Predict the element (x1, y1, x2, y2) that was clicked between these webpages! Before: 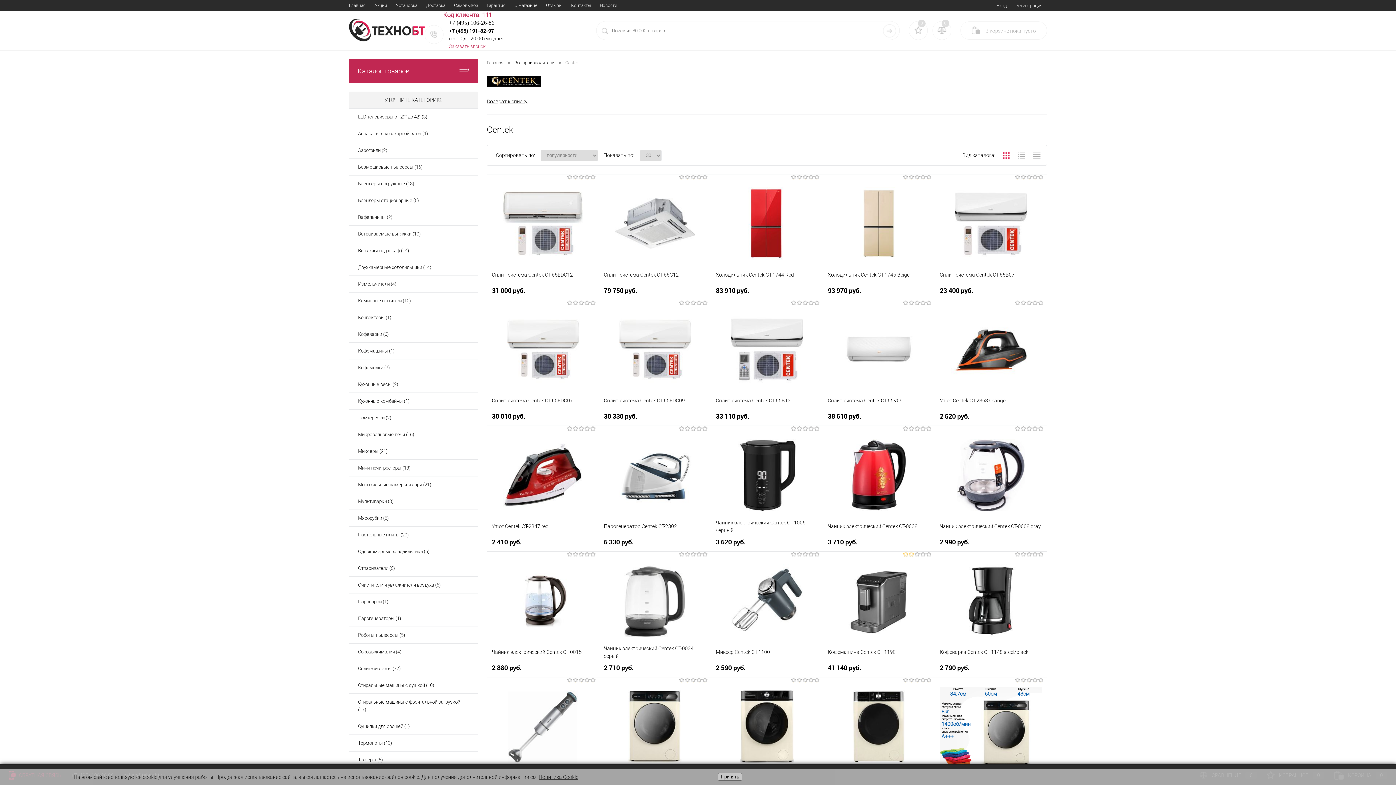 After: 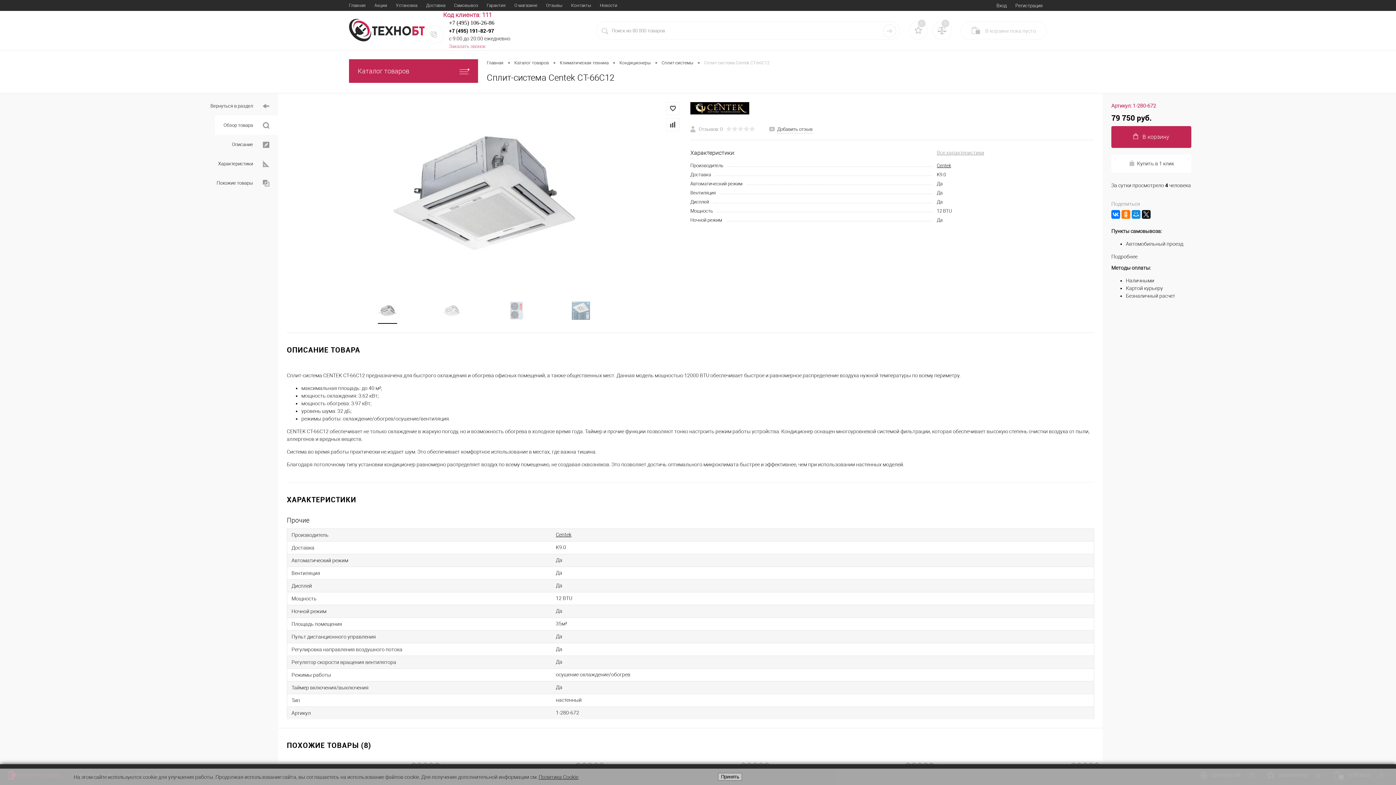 Action: bbox: (604, 266, 706, 282) label: Сплит-система Centek CT-66C12